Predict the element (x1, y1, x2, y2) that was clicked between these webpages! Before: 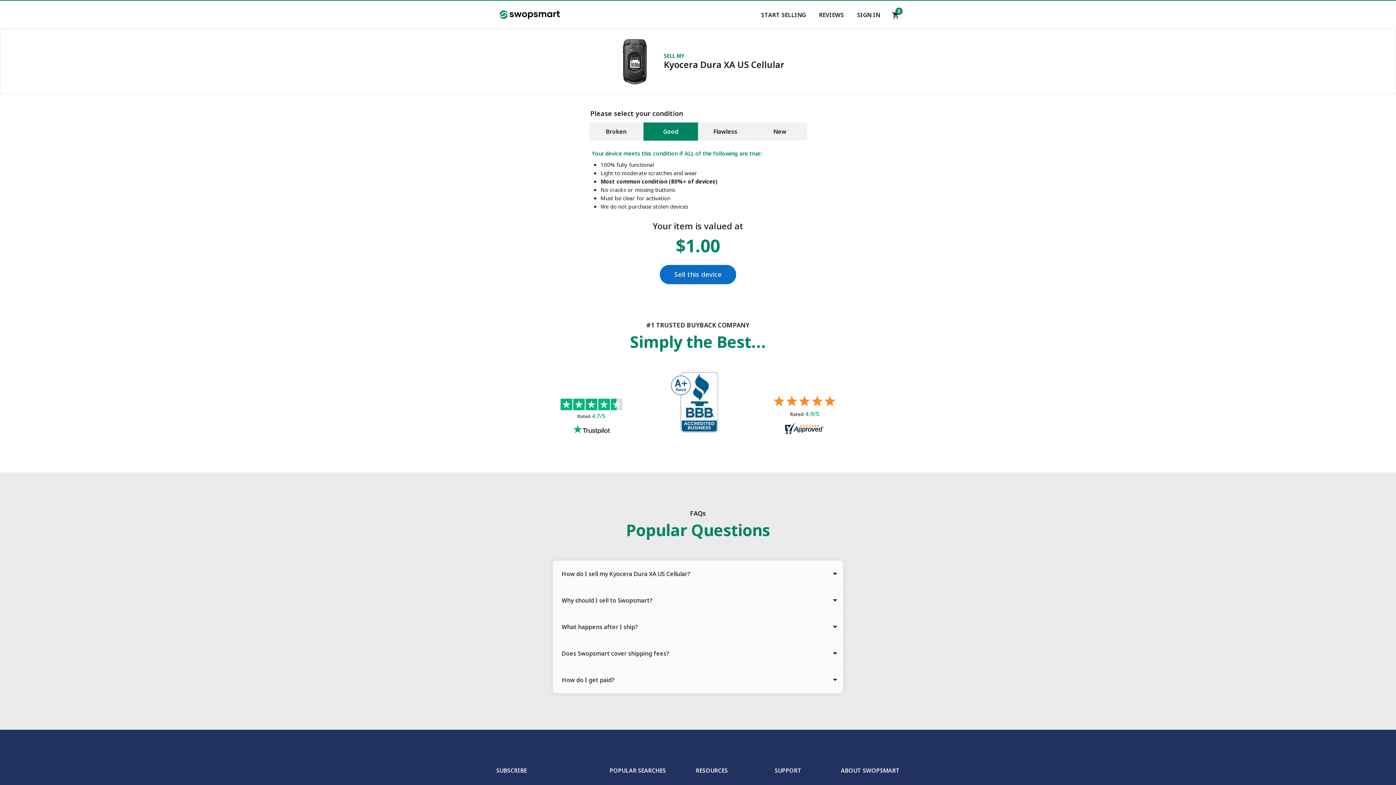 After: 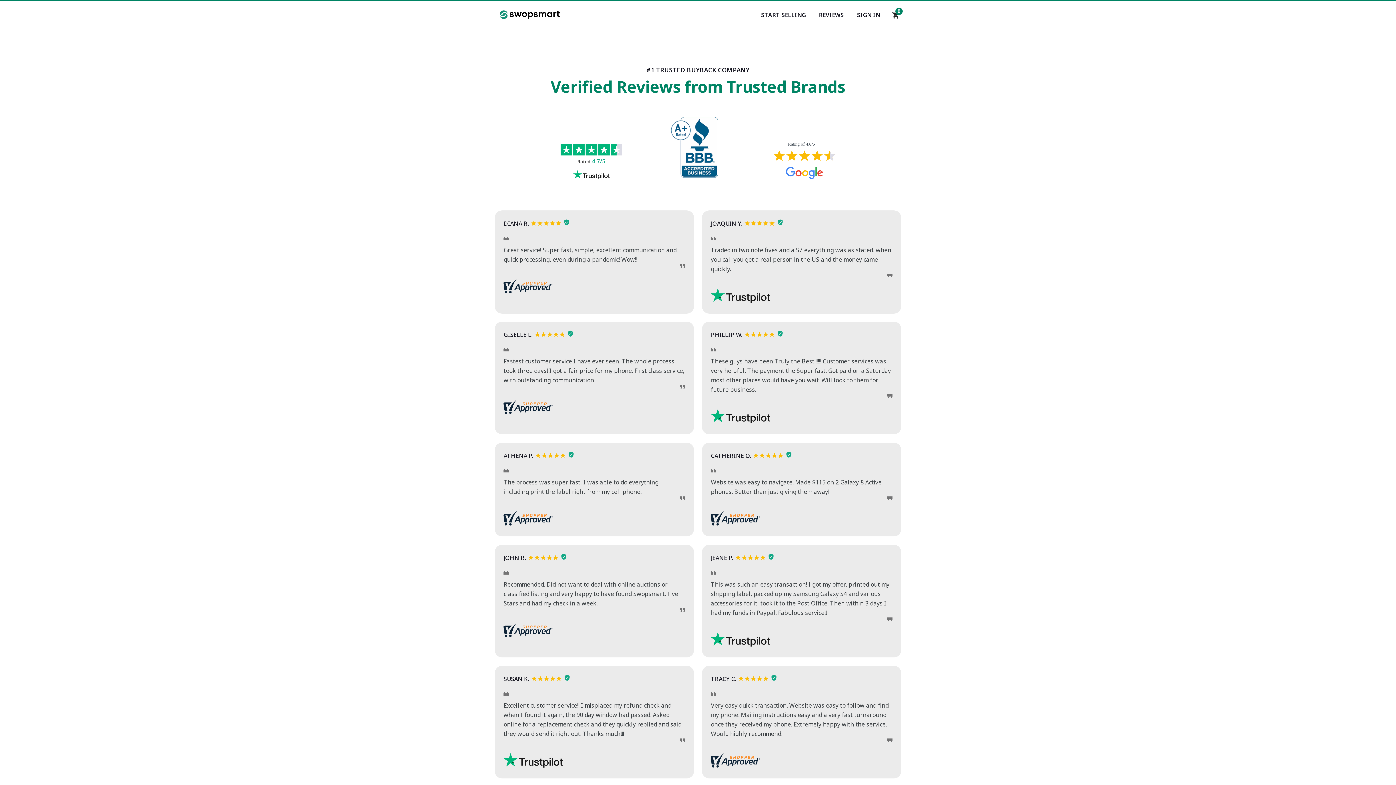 Action: label: REVIEWS bbox: (813, 0, 849, 29)